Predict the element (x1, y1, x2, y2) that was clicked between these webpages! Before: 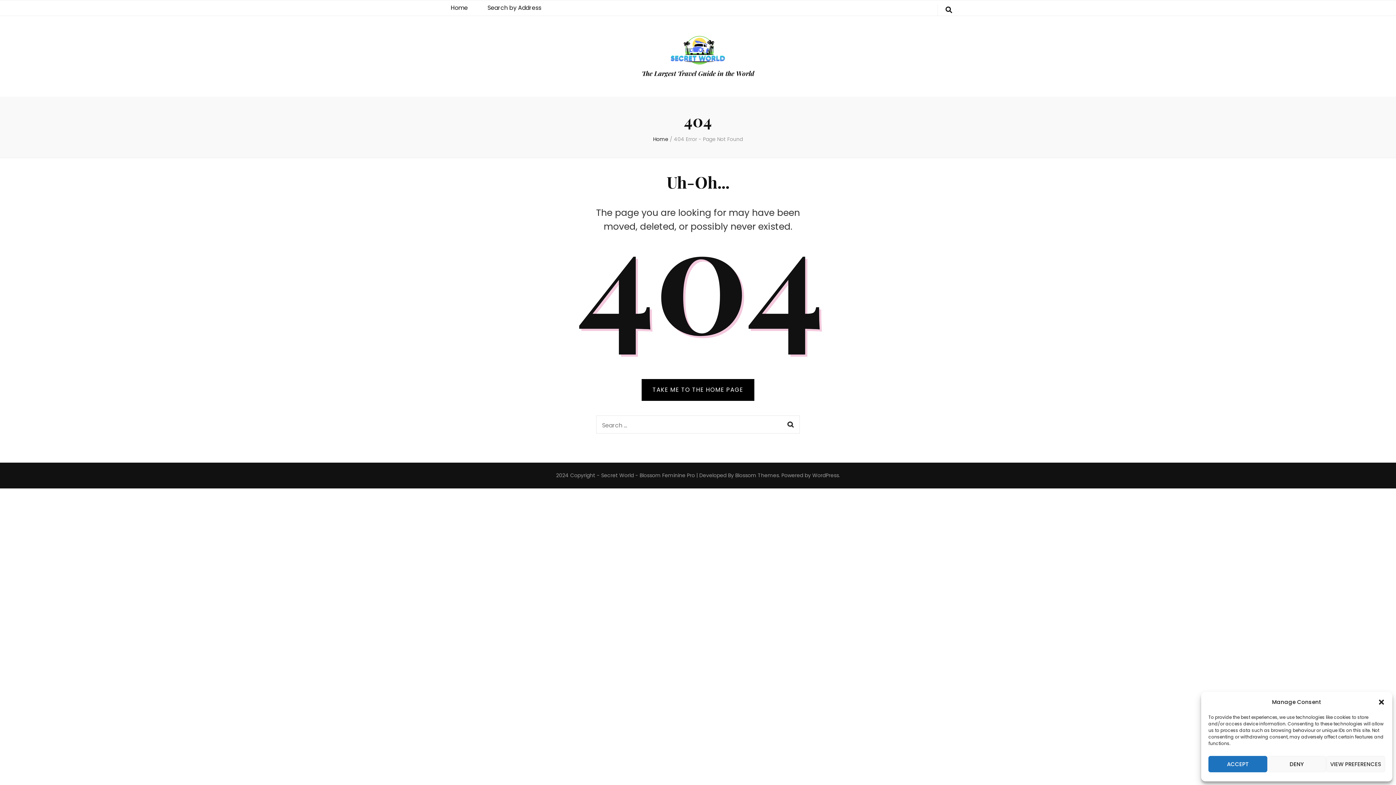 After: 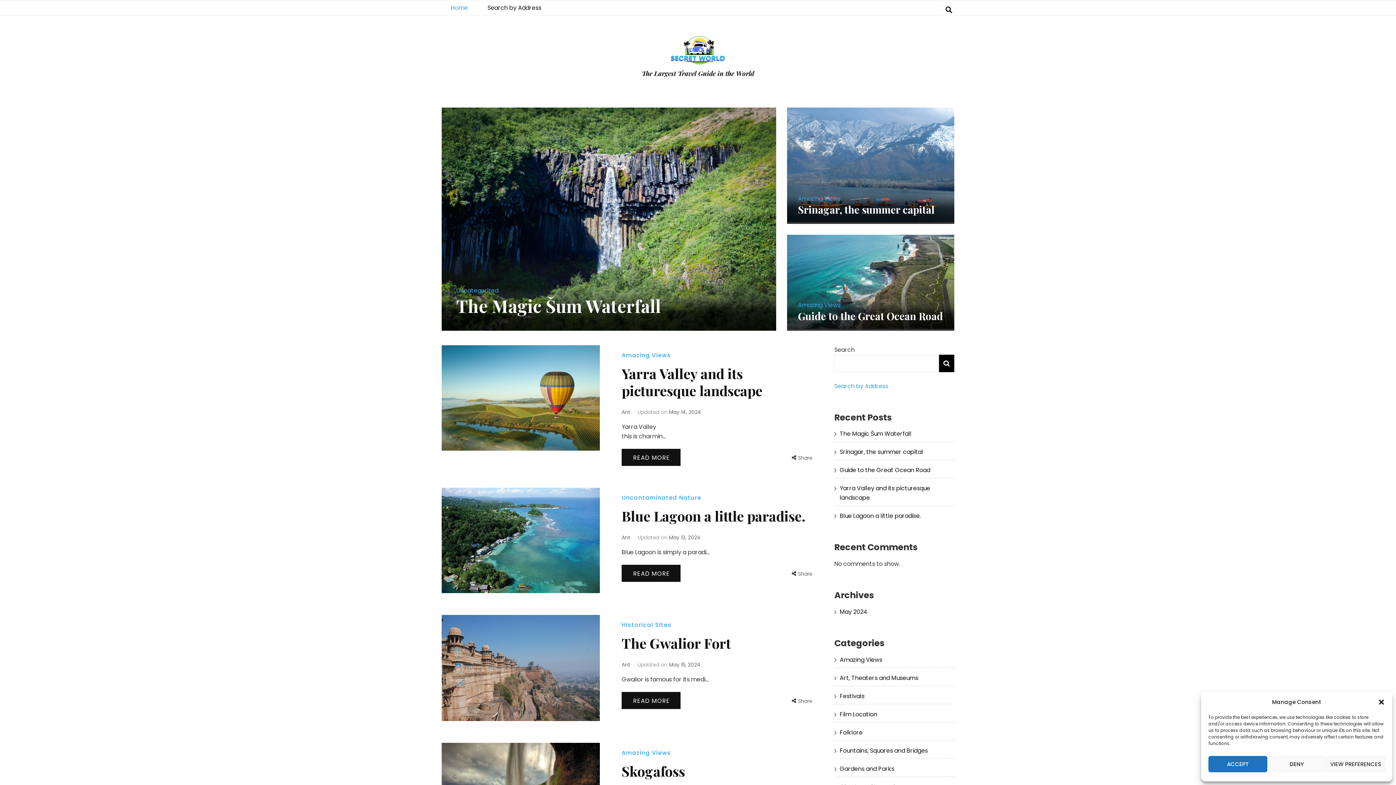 Action: label: Home bbox: (653, 135, 668, 142)